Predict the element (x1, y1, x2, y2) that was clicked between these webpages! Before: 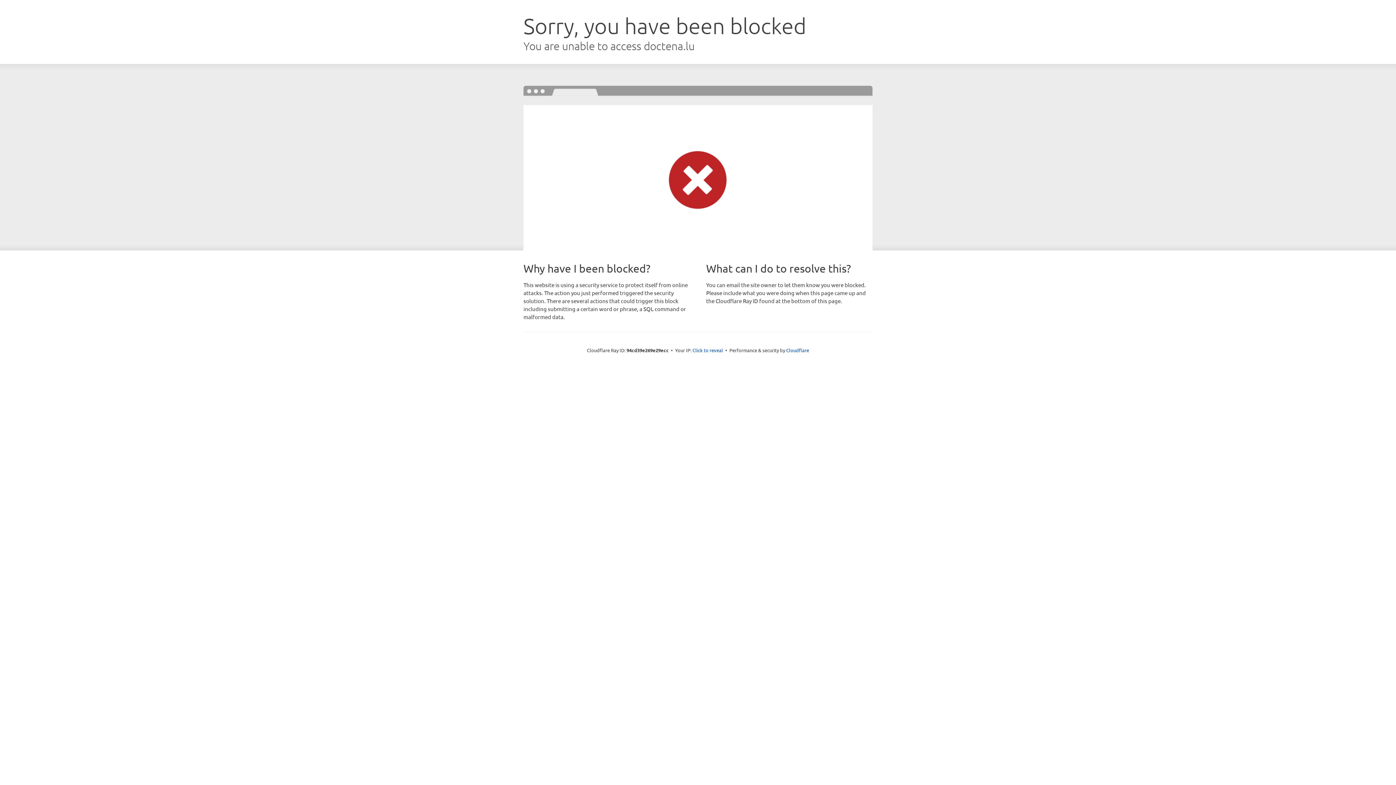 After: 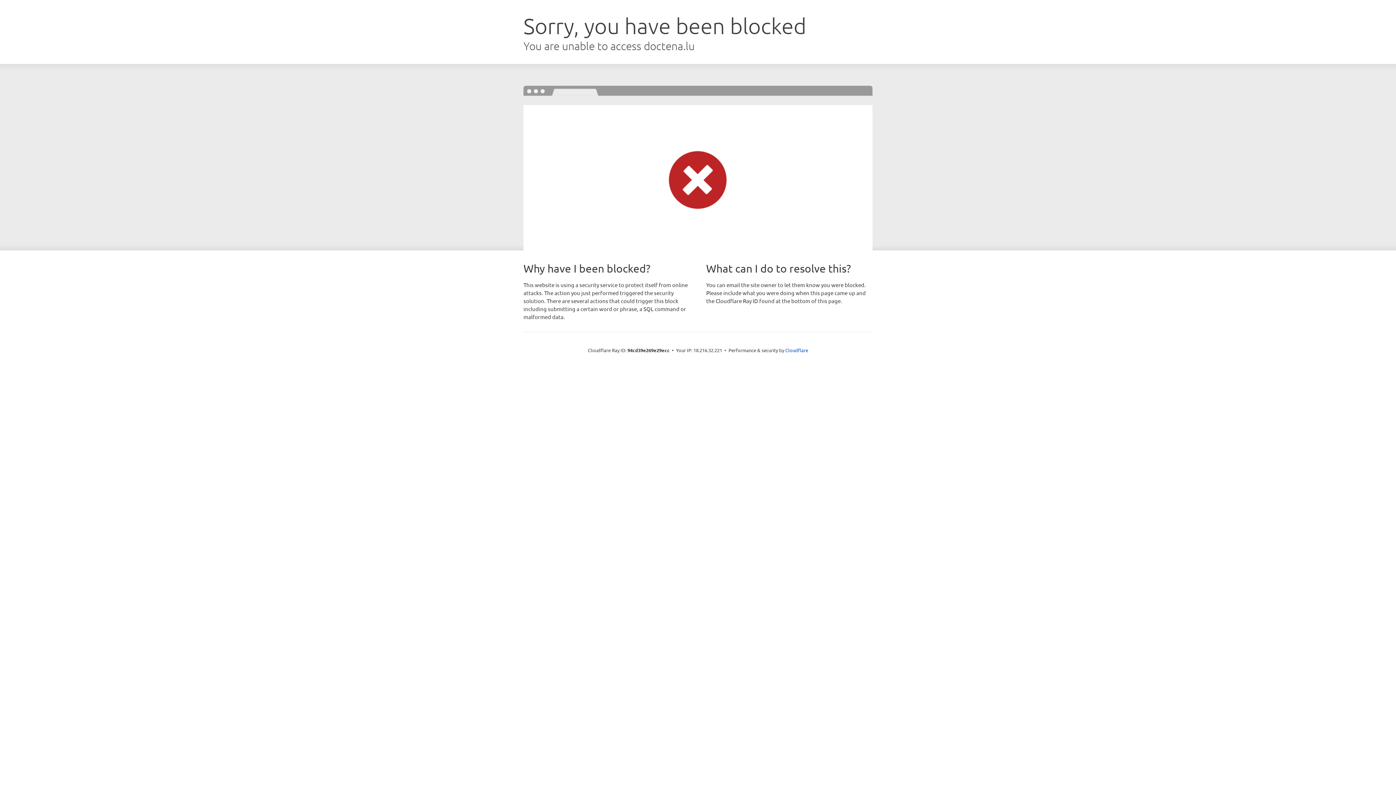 Action: bbox: (692, 346, 723, 353) label: Click to reveal